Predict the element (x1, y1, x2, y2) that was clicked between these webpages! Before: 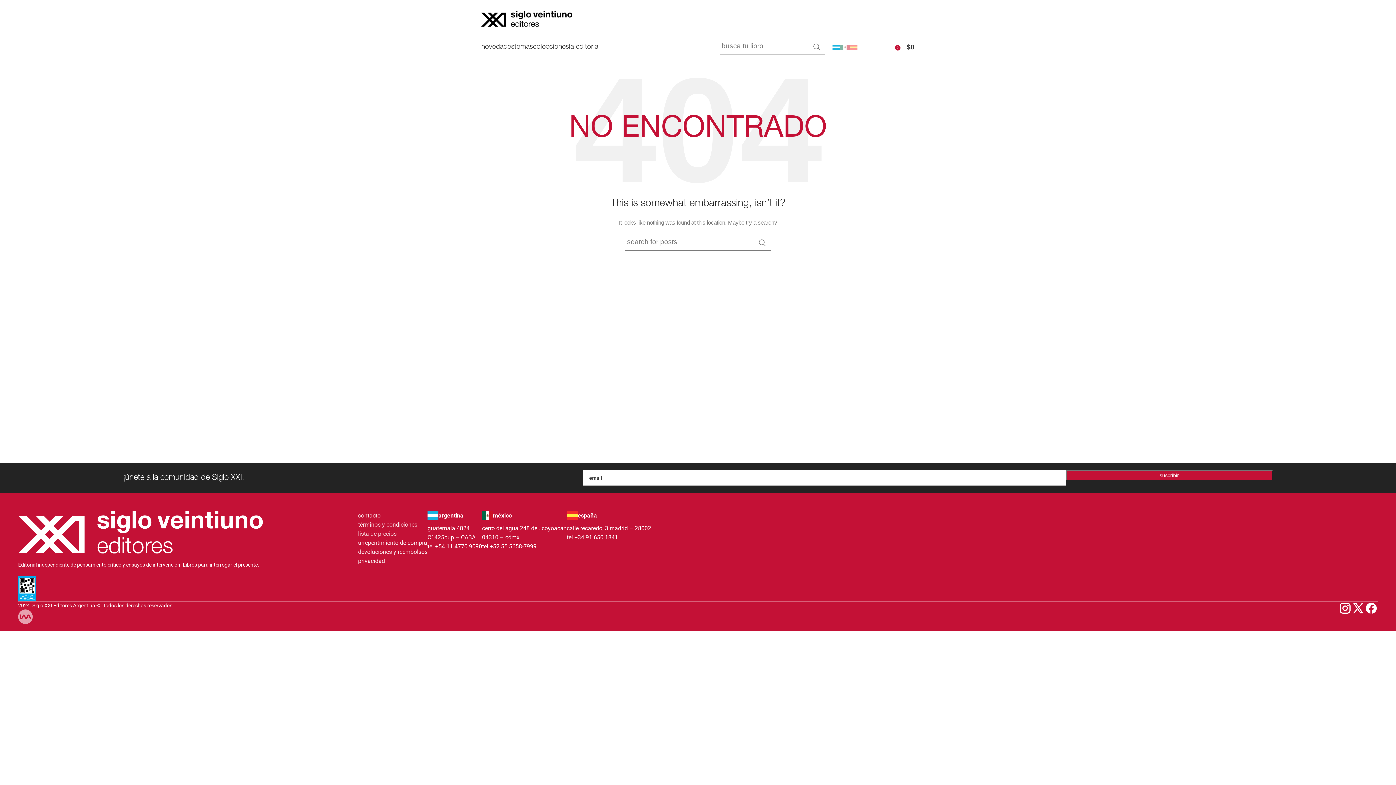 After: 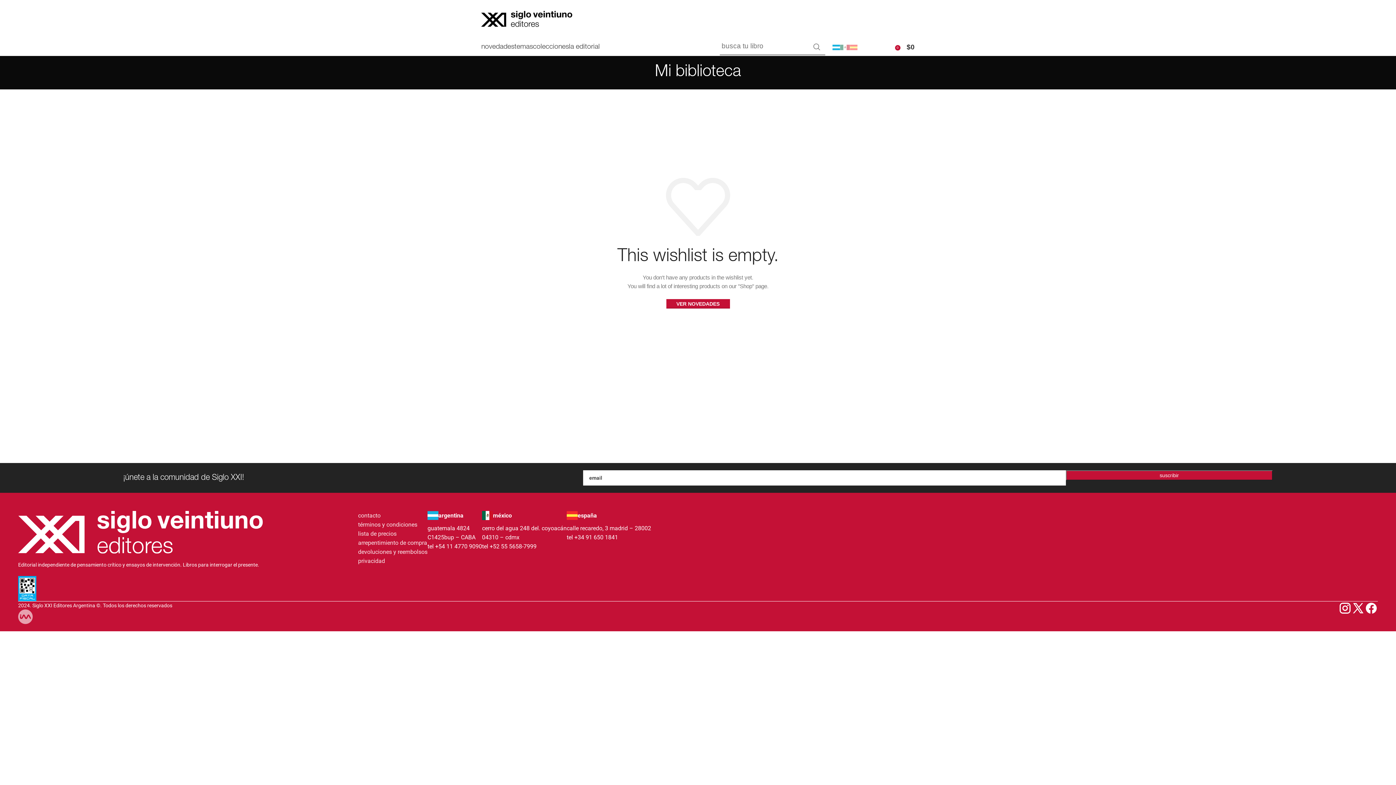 Action: bbox: (876, 39, 890, 54)